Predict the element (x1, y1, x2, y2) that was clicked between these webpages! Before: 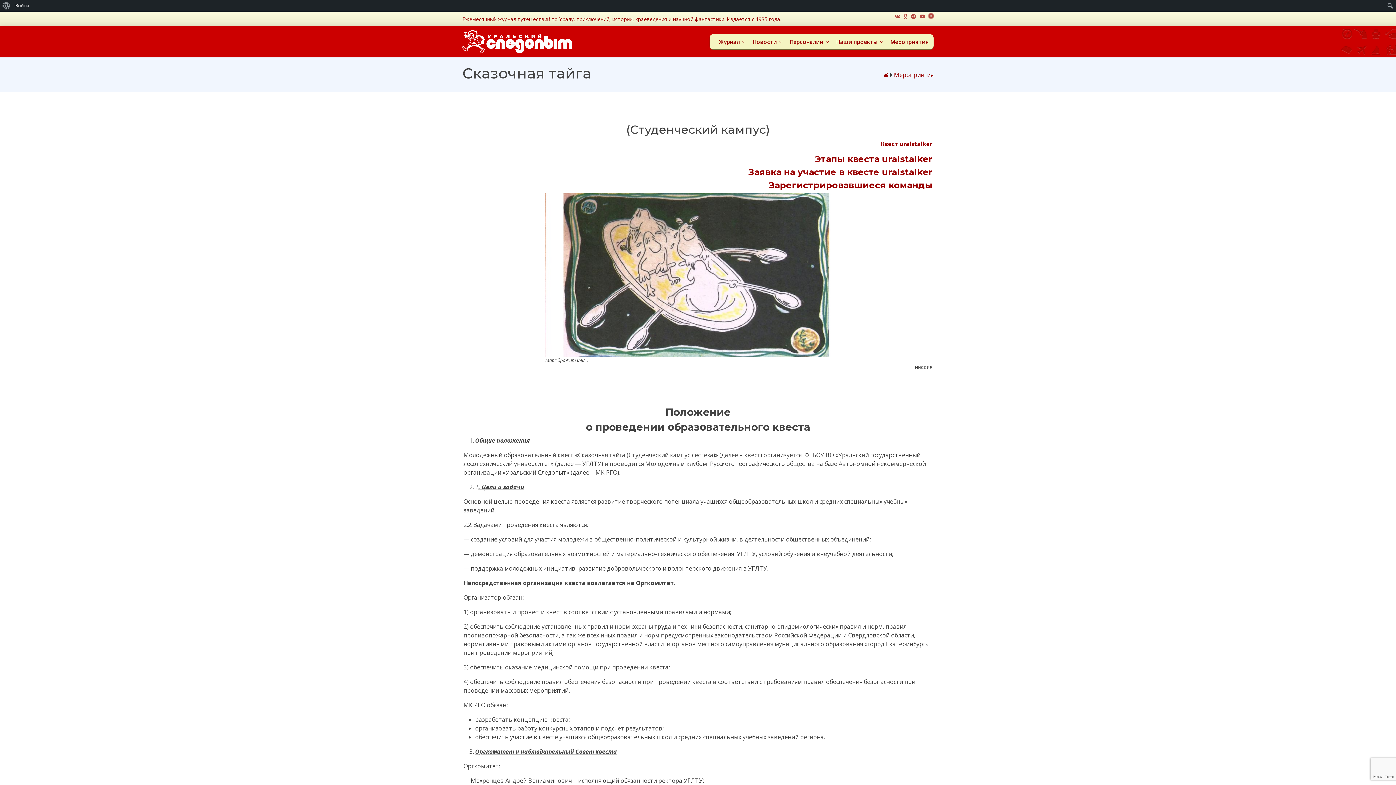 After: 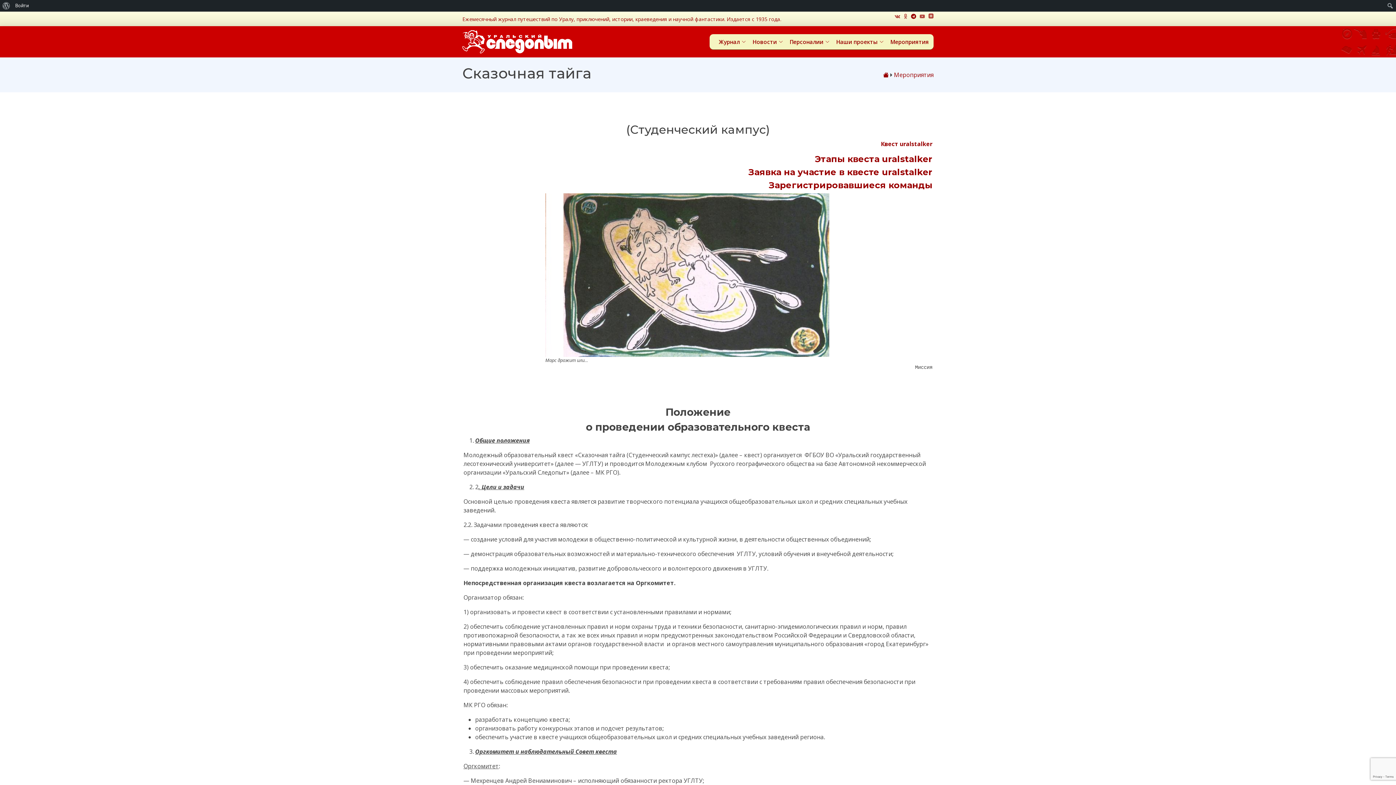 Action: bbox: (911, 12, 916, 19)